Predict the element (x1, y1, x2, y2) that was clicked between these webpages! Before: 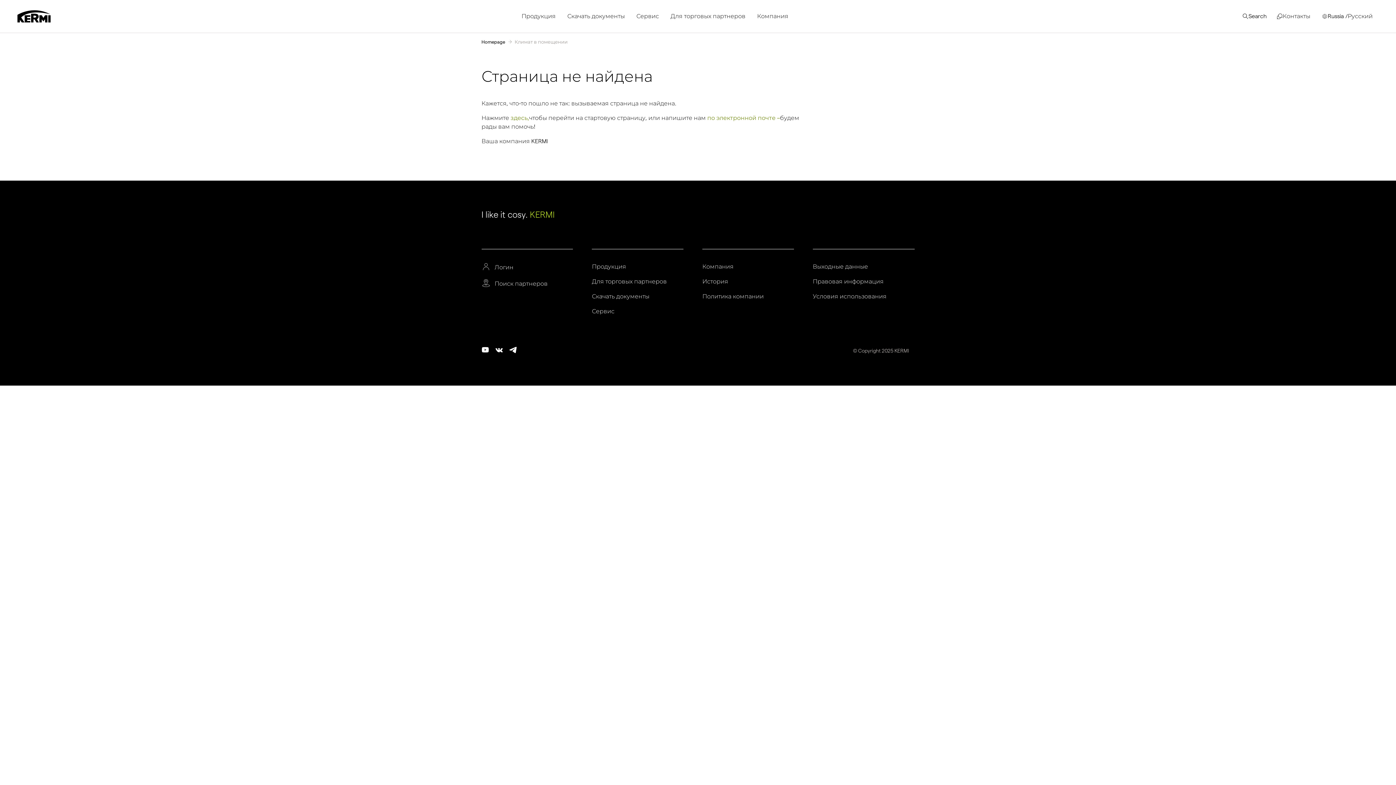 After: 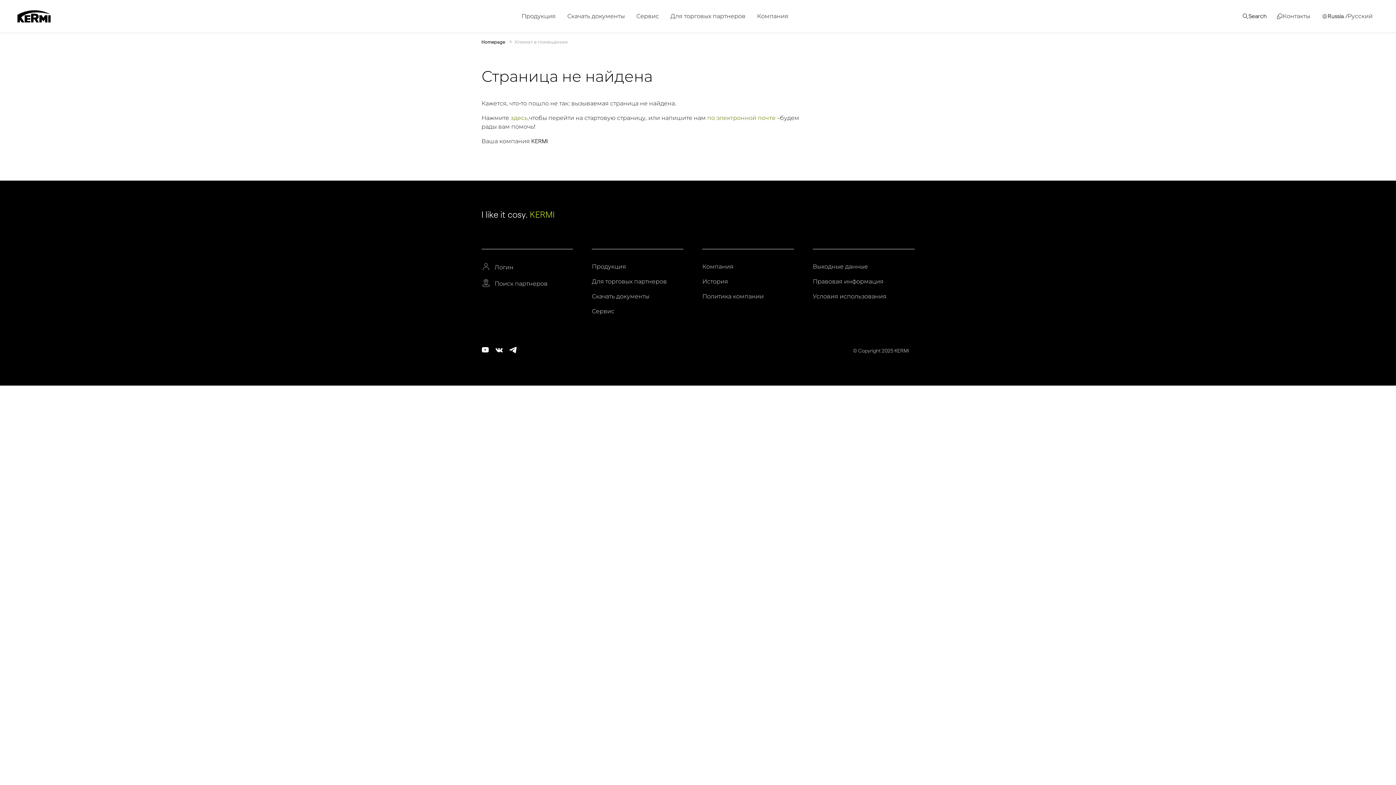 Action: bbox: (495, 343, 502, 356)